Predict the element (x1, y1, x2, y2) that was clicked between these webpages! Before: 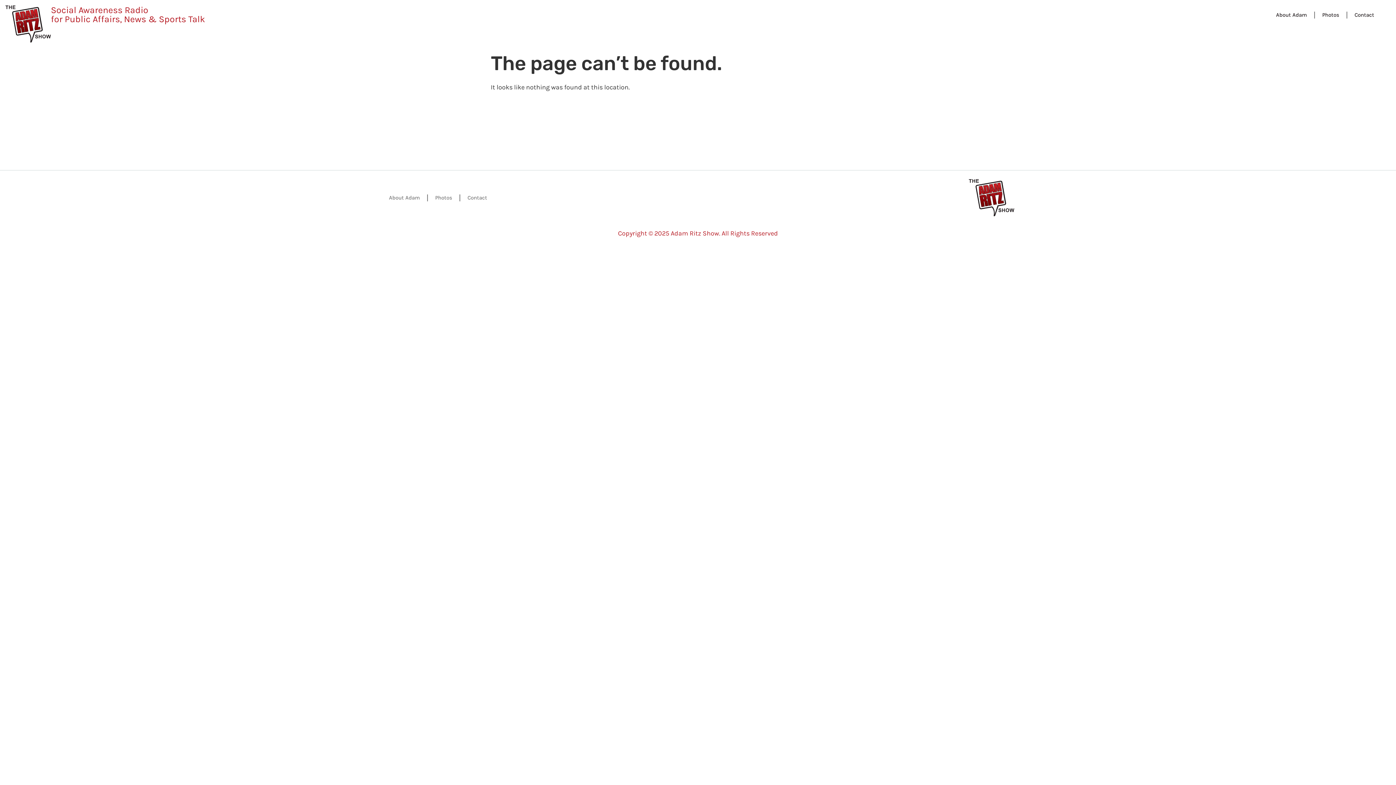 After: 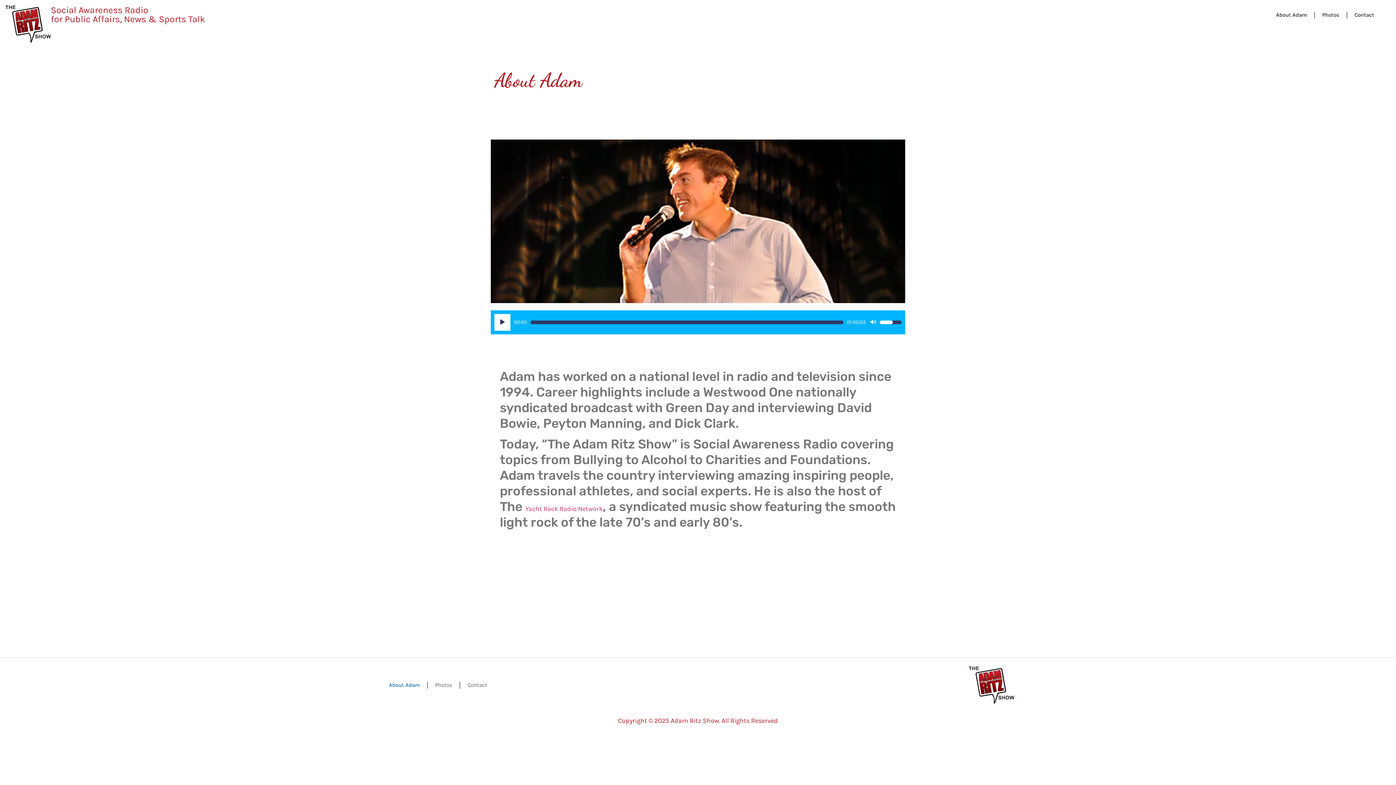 Action: label: About Adam bbox: (1269, 5, 1314, 24)